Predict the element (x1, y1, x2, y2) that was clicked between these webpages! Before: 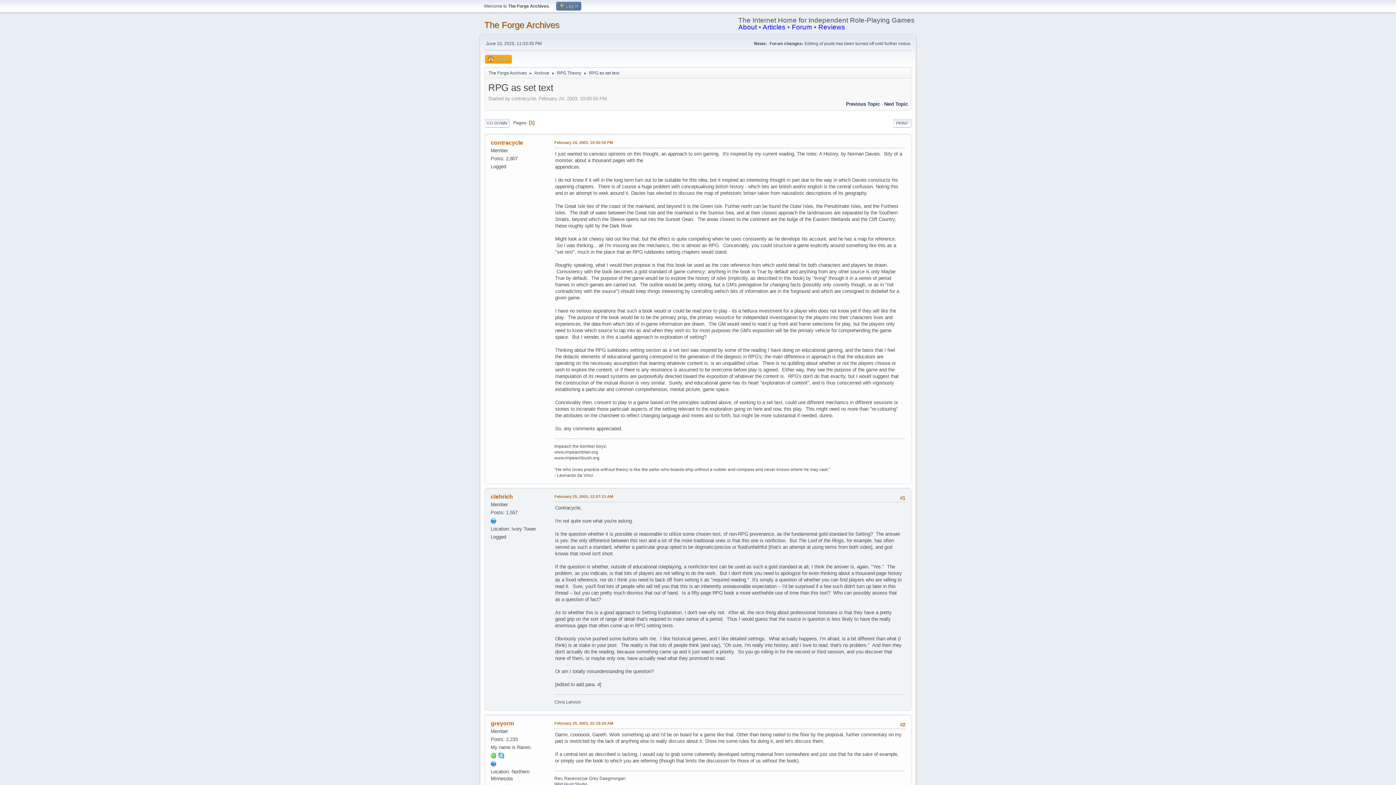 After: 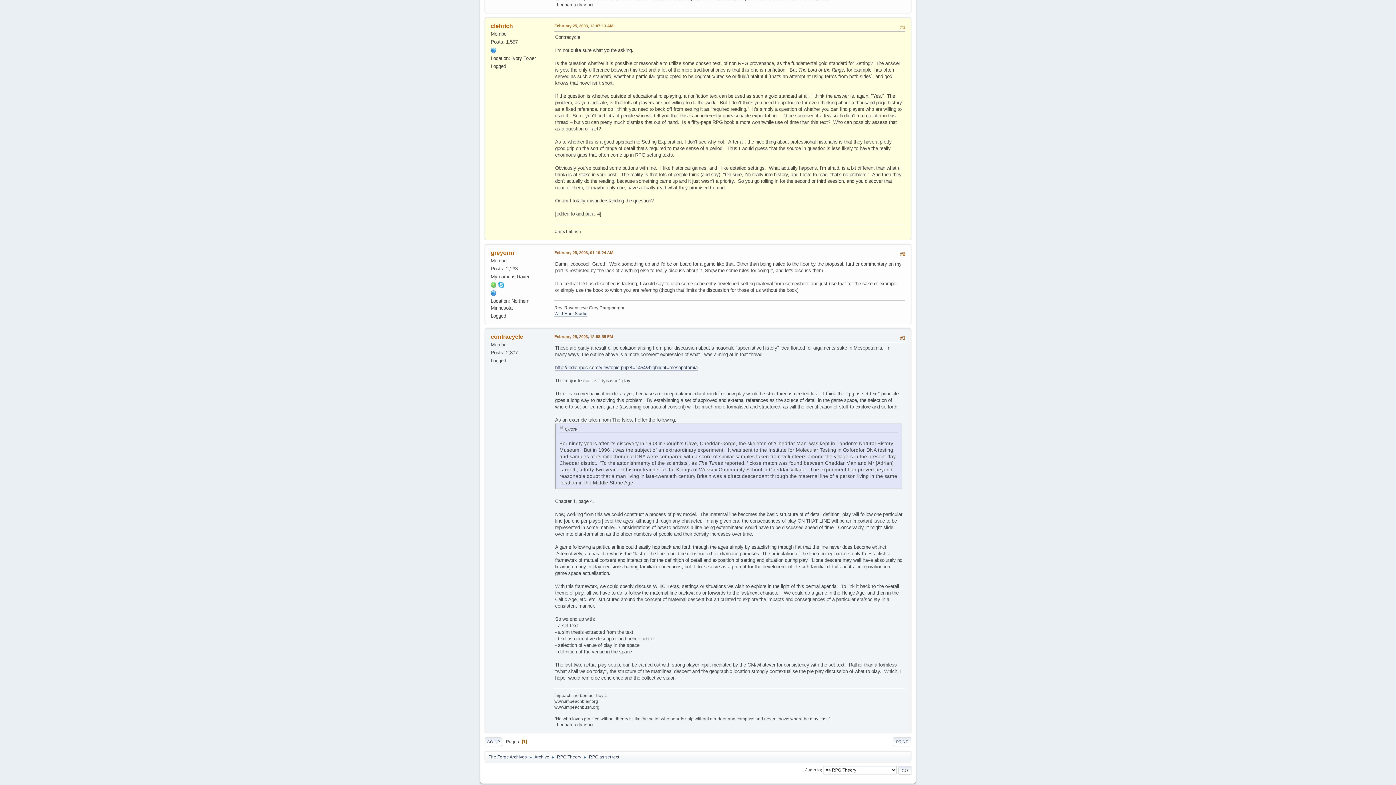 Action: bbox: (554, 493, 613, 499) label: February 25, 2003, 12:07:13 AM